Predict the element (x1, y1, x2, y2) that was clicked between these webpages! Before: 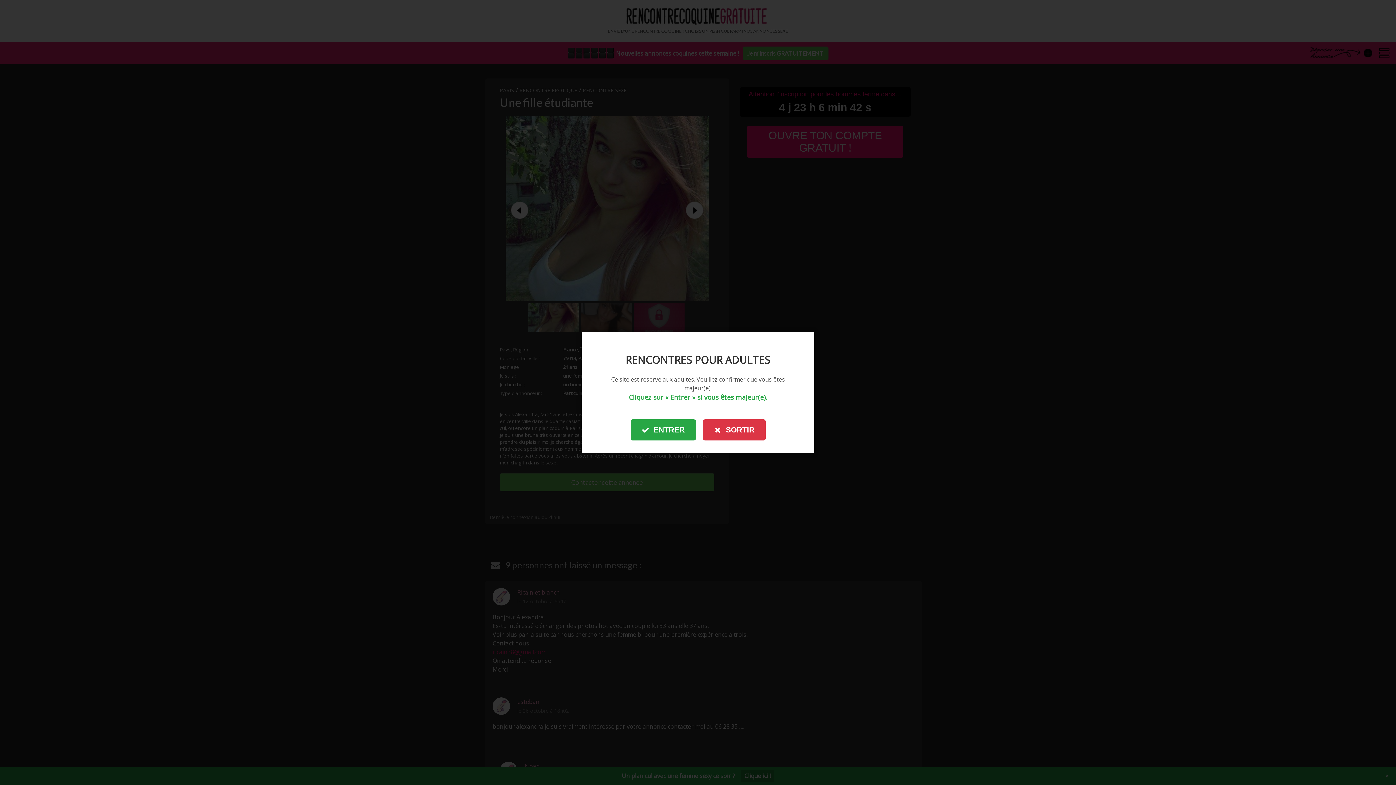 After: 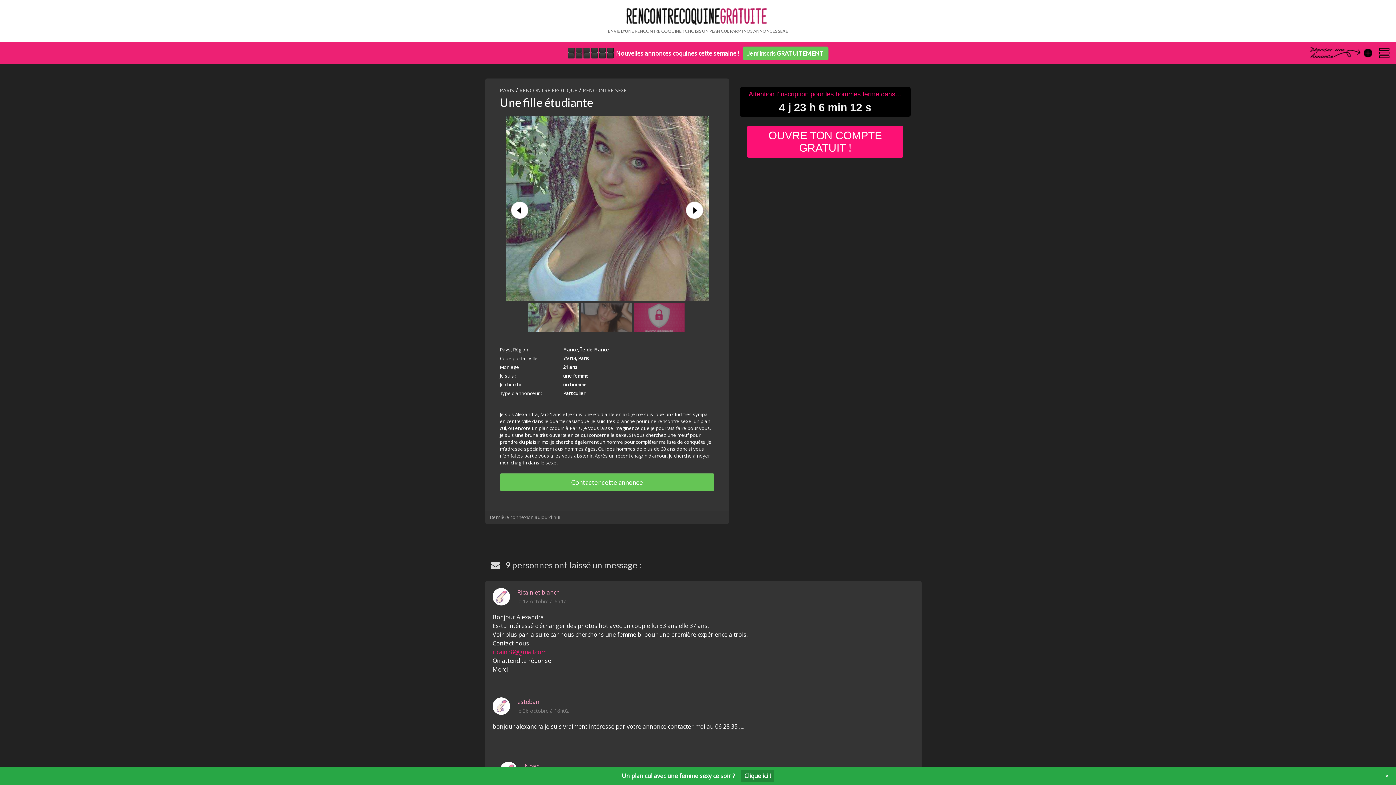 Action: label: ENTRER bbox: (630, 419, 695, 440)